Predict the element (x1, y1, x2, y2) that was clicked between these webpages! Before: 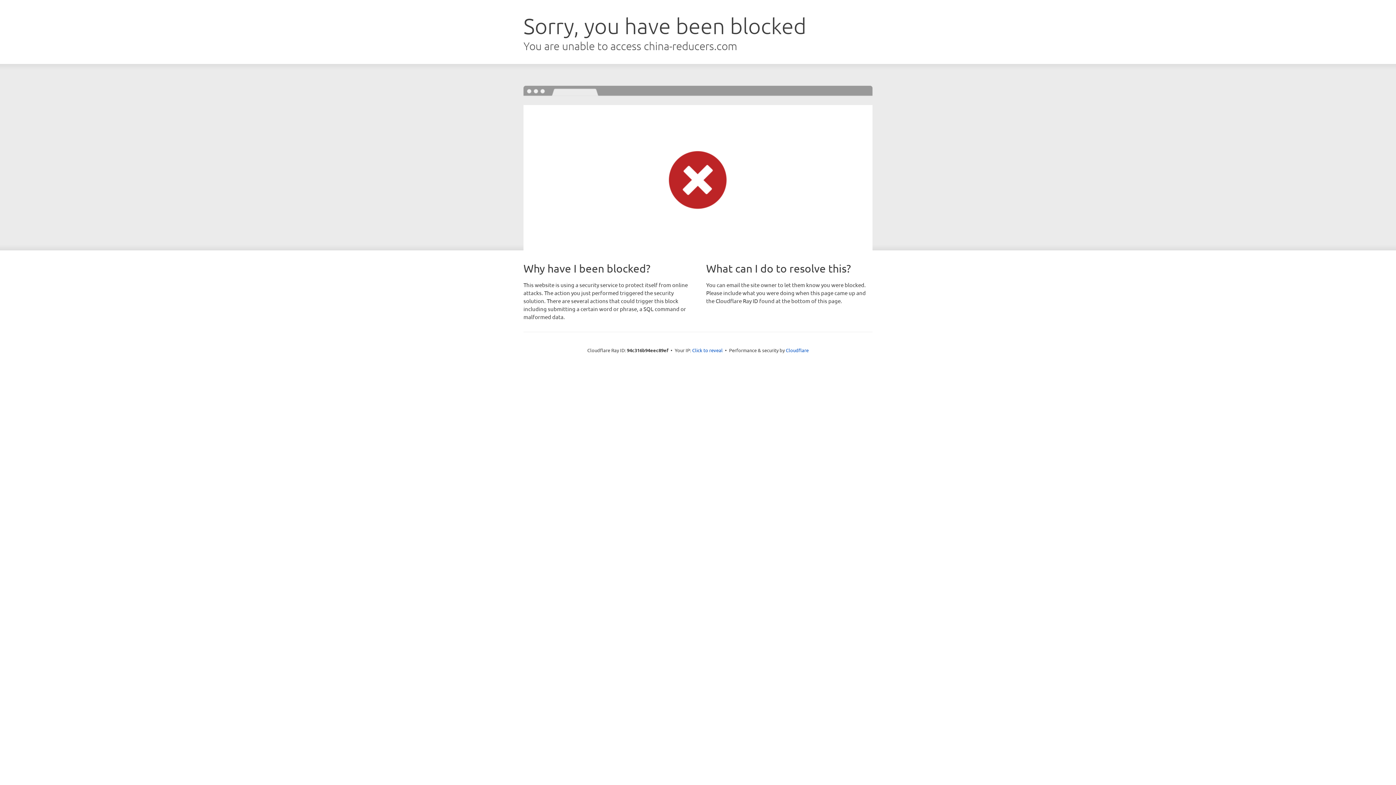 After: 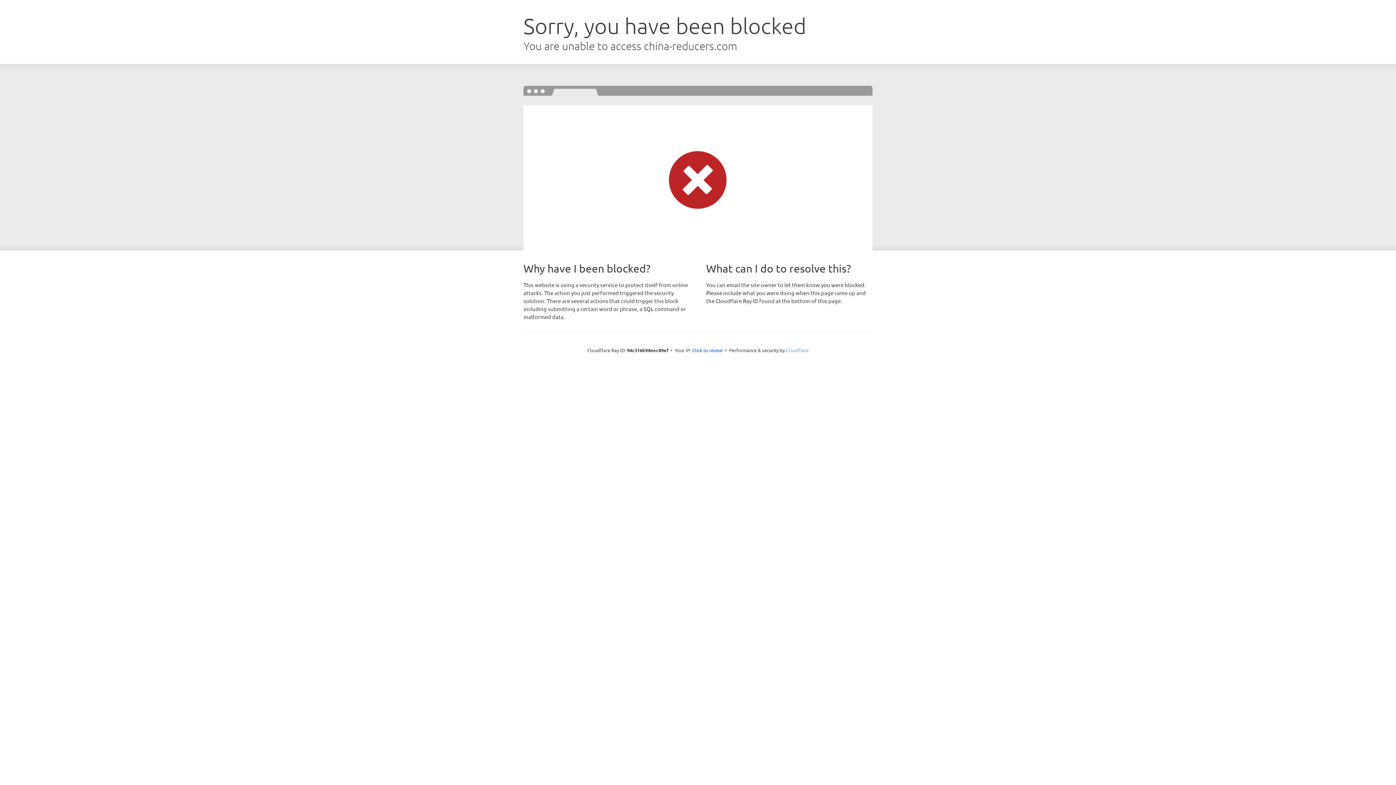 Action: bbox: (786, 347, 808, 353) label: Cloudflare